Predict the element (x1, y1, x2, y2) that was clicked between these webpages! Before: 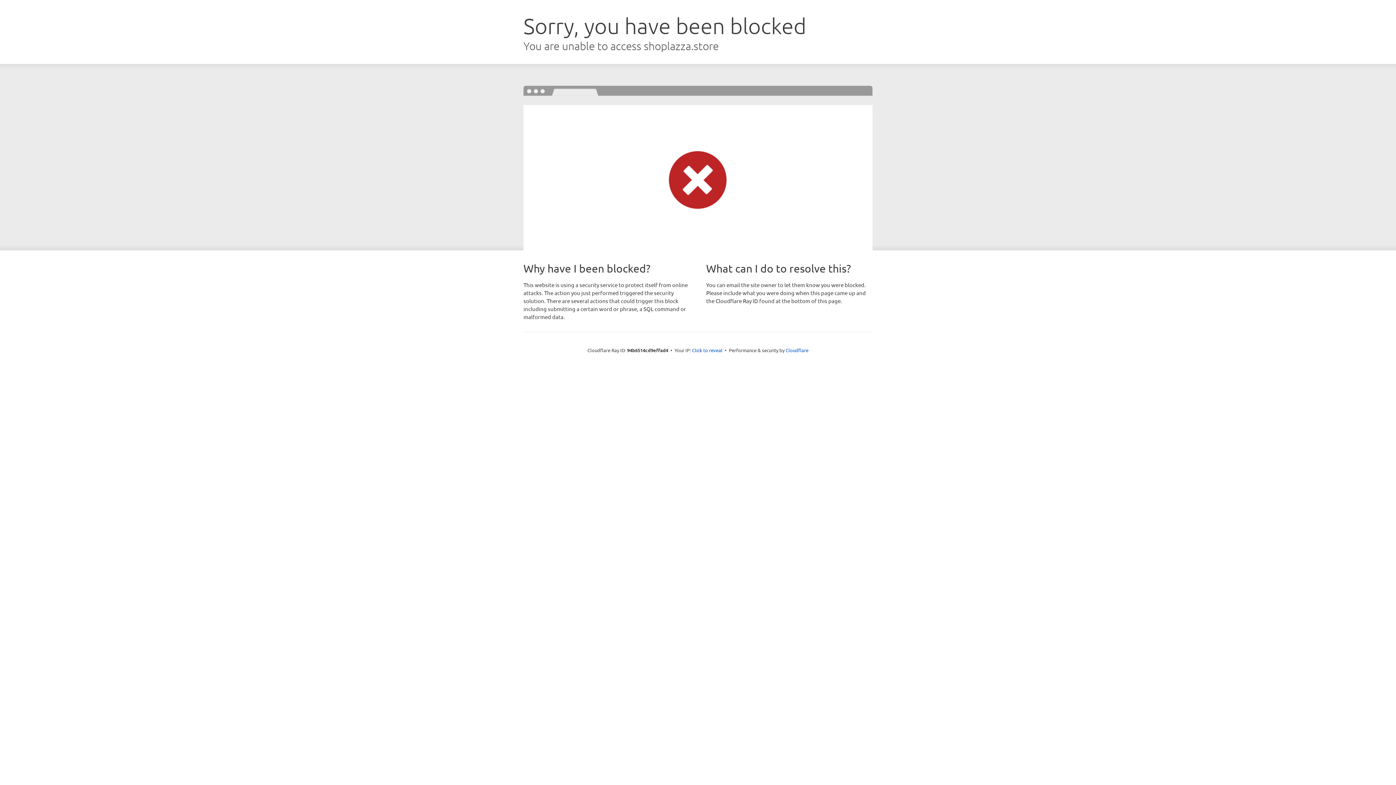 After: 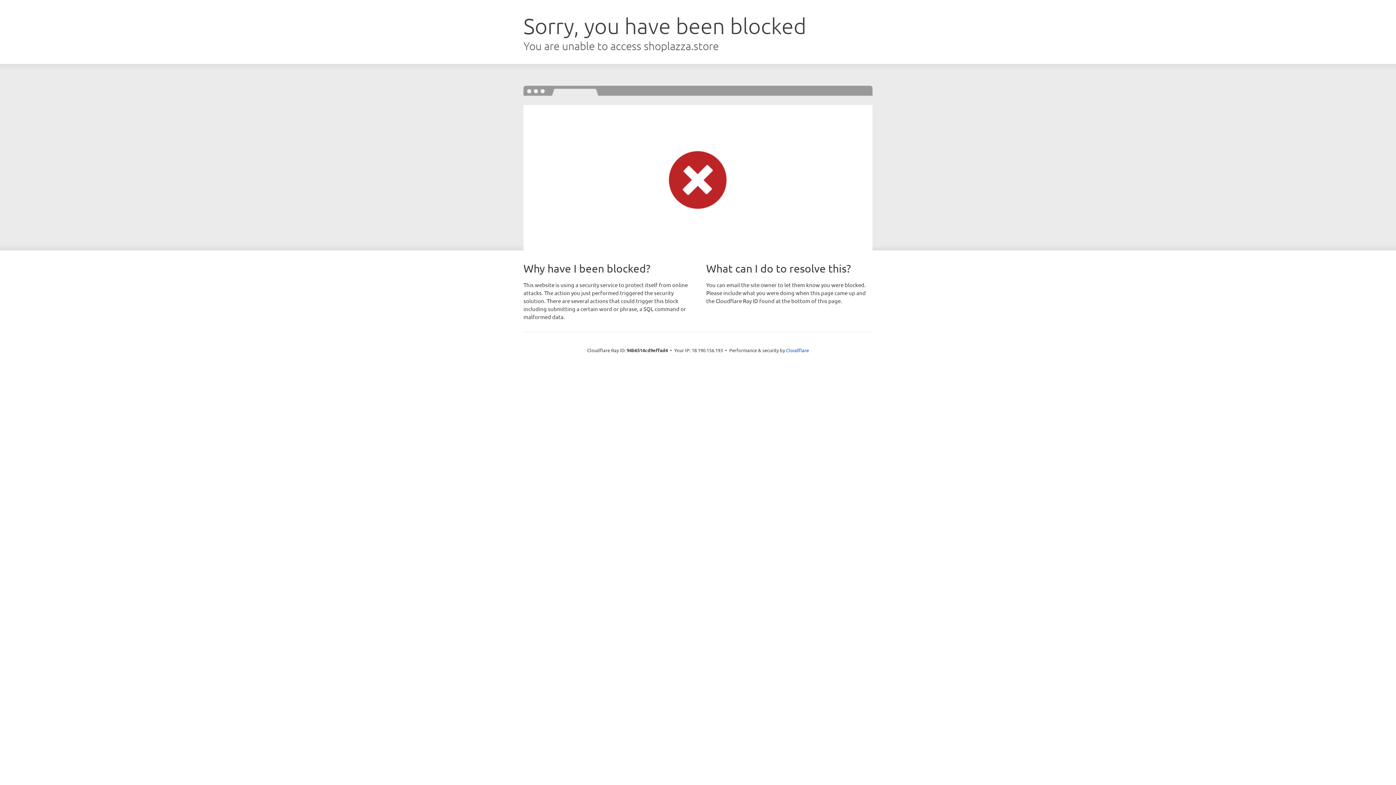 Action: label: Click to reveal bbox: (692, 346, 722, 353)